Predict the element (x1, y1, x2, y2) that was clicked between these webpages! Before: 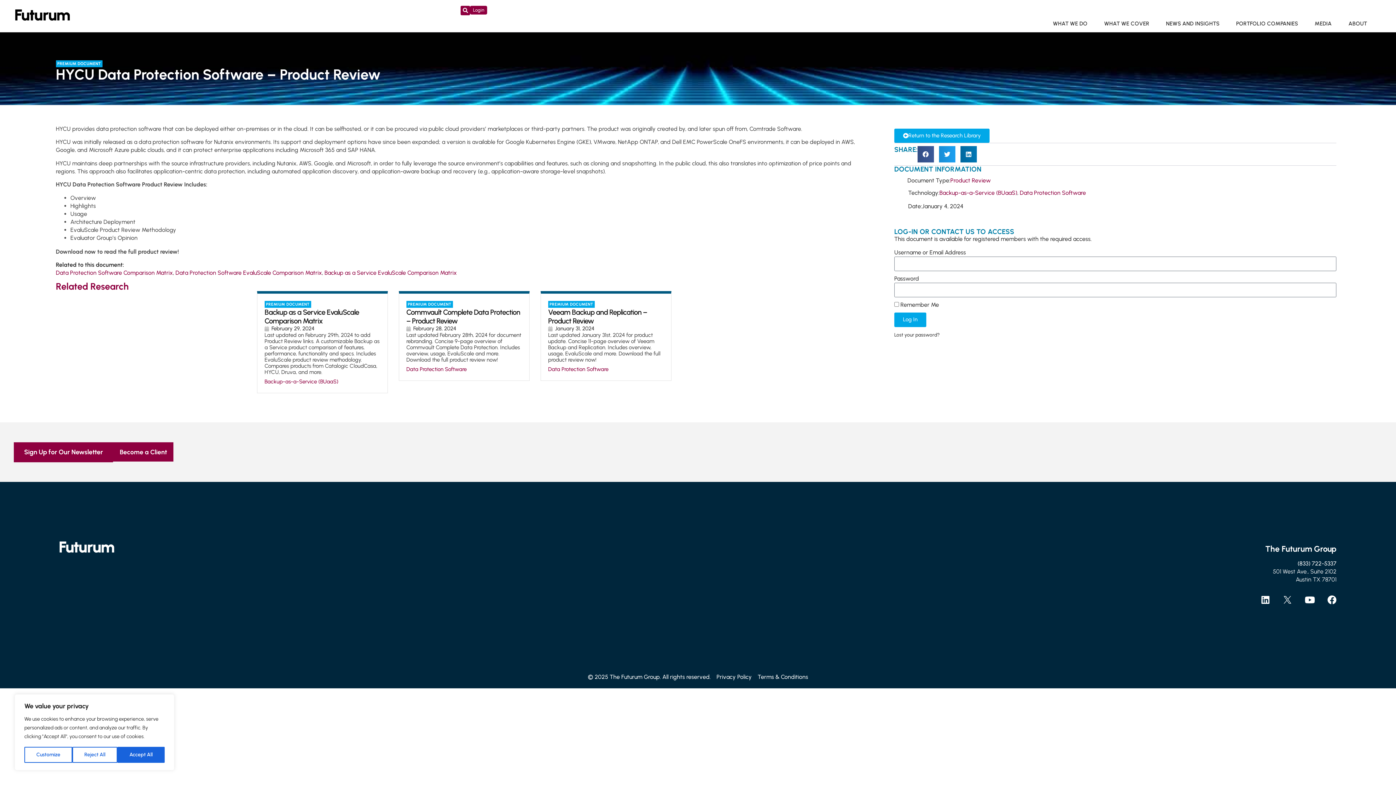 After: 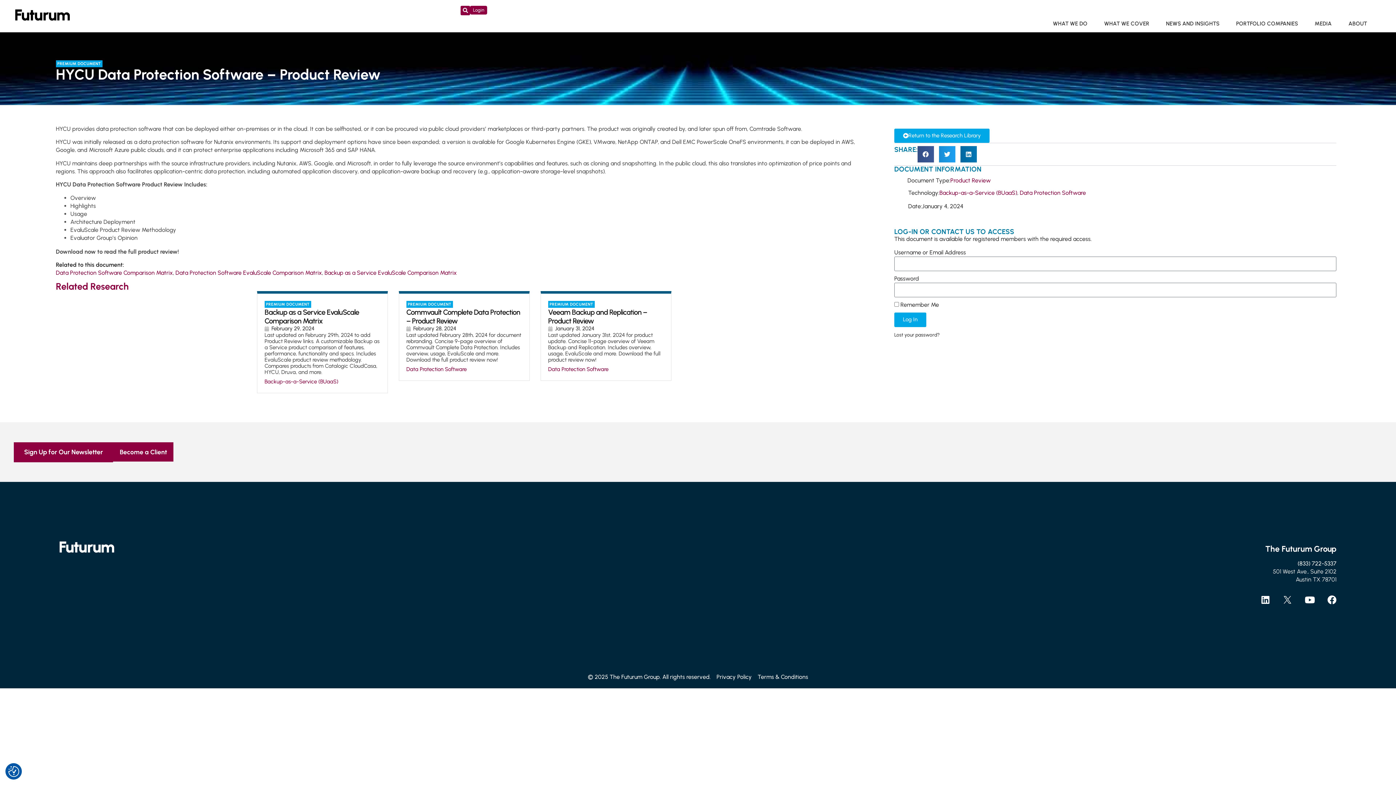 Action: label: Accept All bbox: (117, 747, 164, 763)